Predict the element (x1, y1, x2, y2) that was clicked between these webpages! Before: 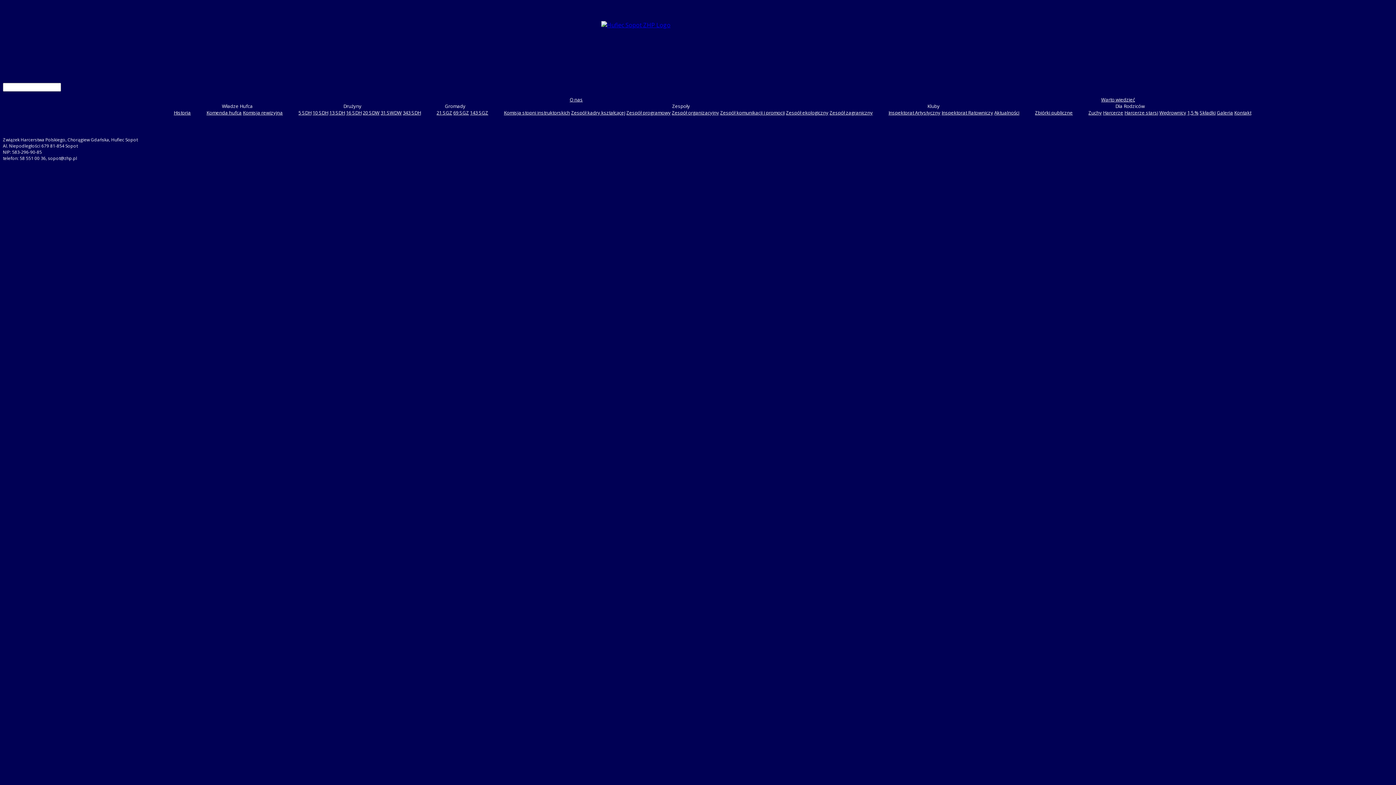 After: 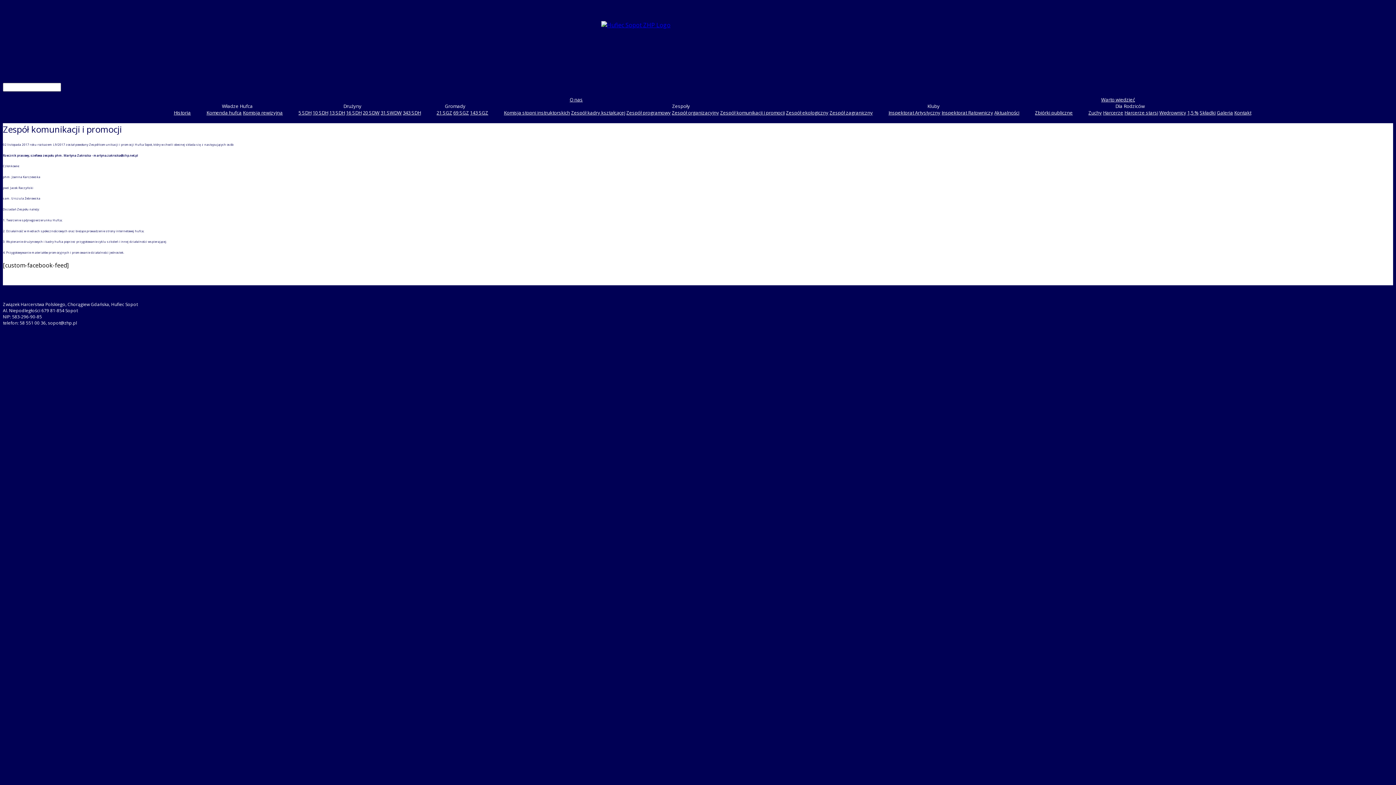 Action: bbox: (720, 104, 785, 121) label: Zespół komunikacji i promocji